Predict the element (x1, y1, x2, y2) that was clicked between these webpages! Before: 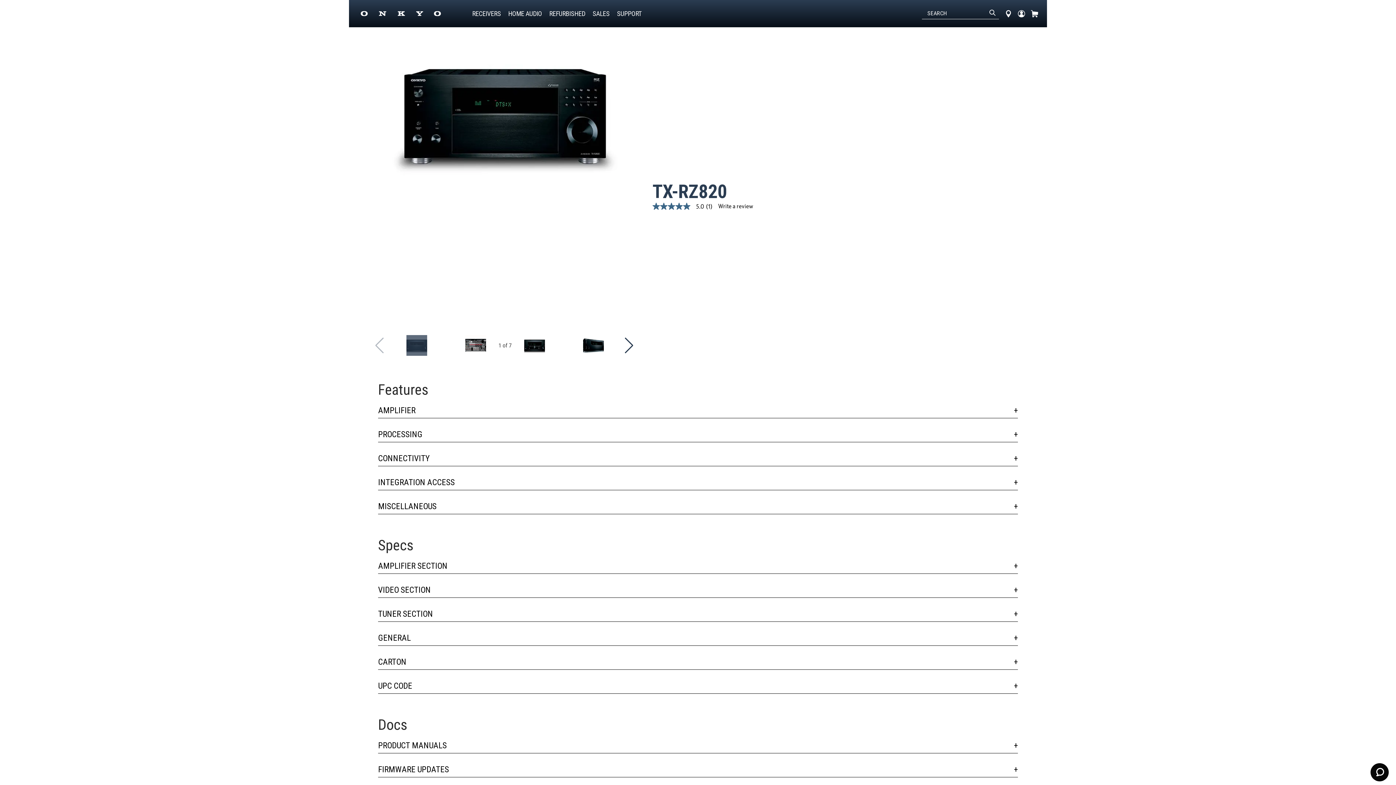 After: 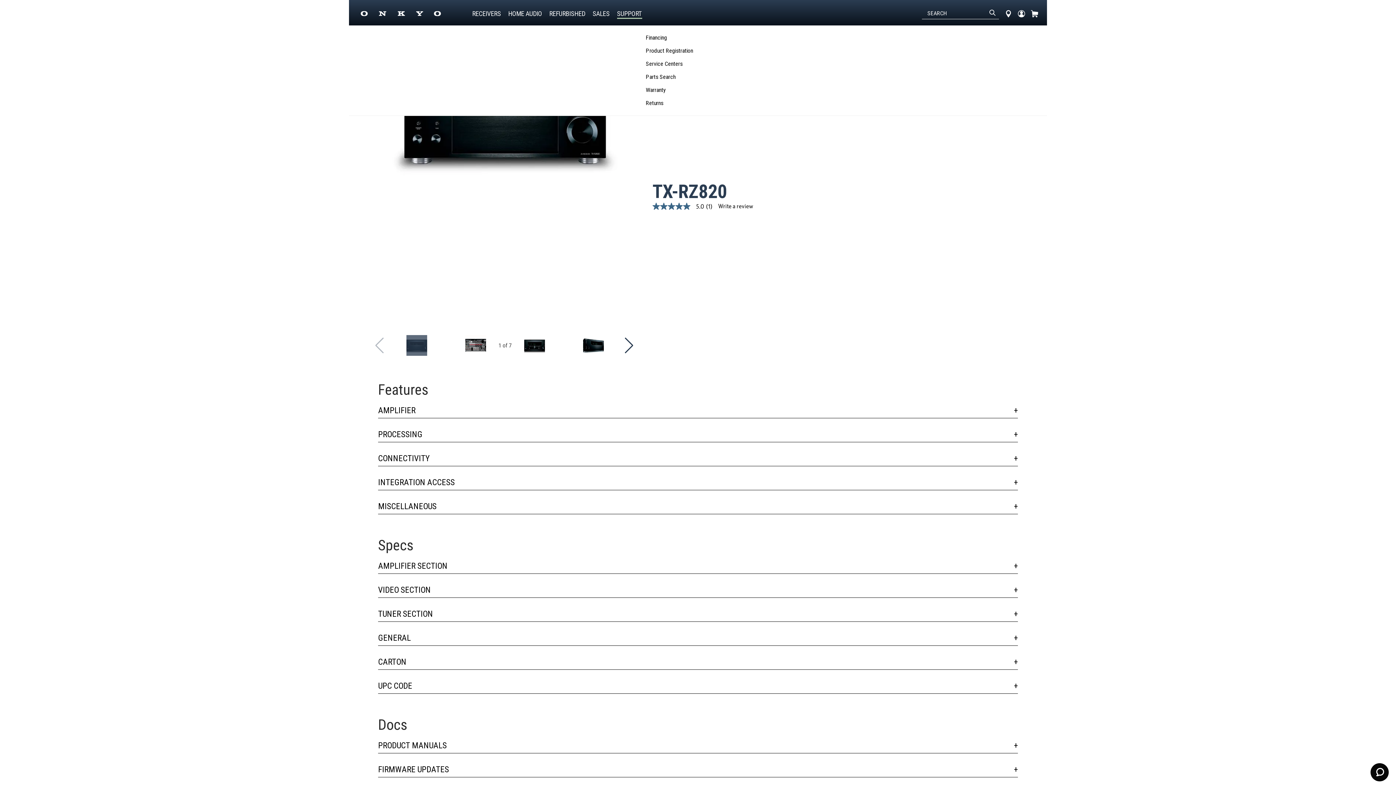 Action: label: SUPPORT bbox: (617, 8, 642, 18)